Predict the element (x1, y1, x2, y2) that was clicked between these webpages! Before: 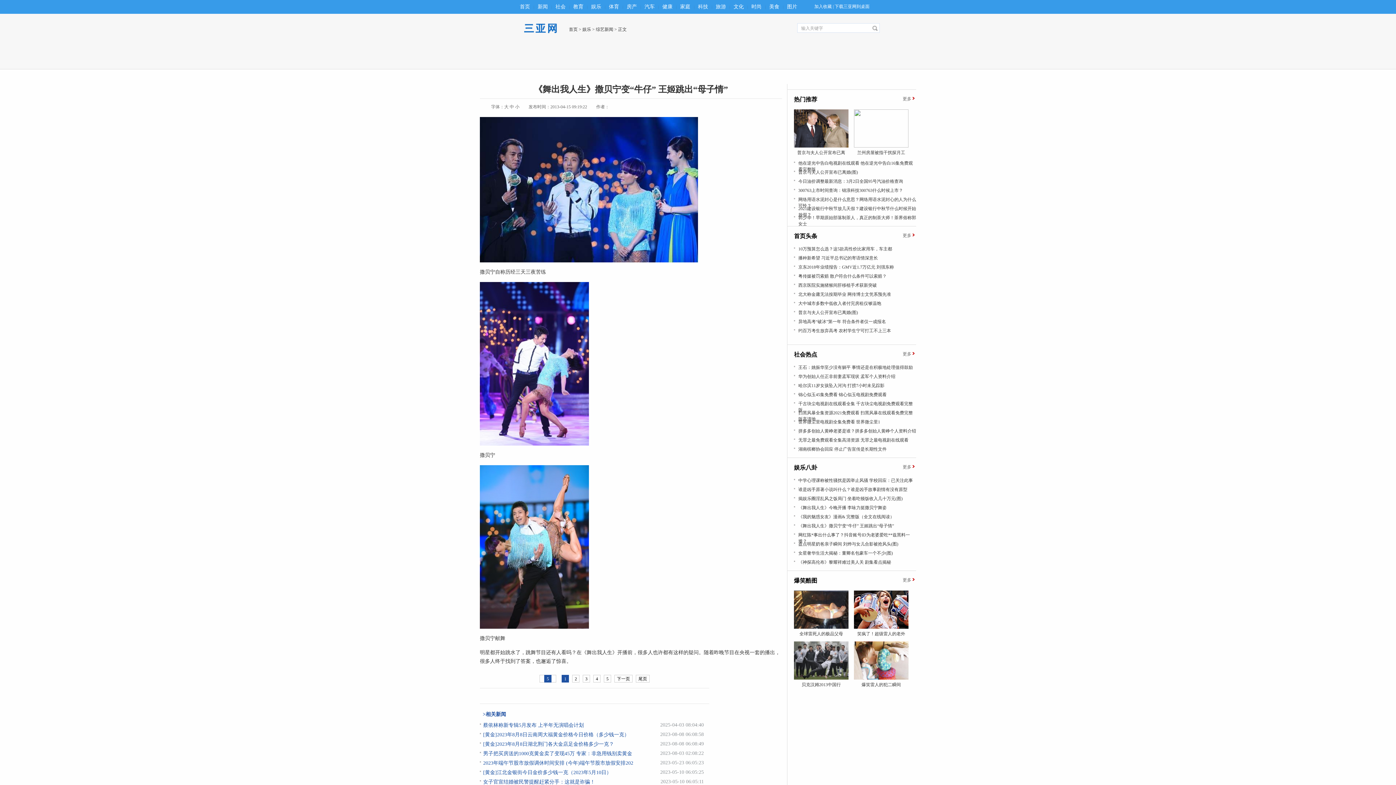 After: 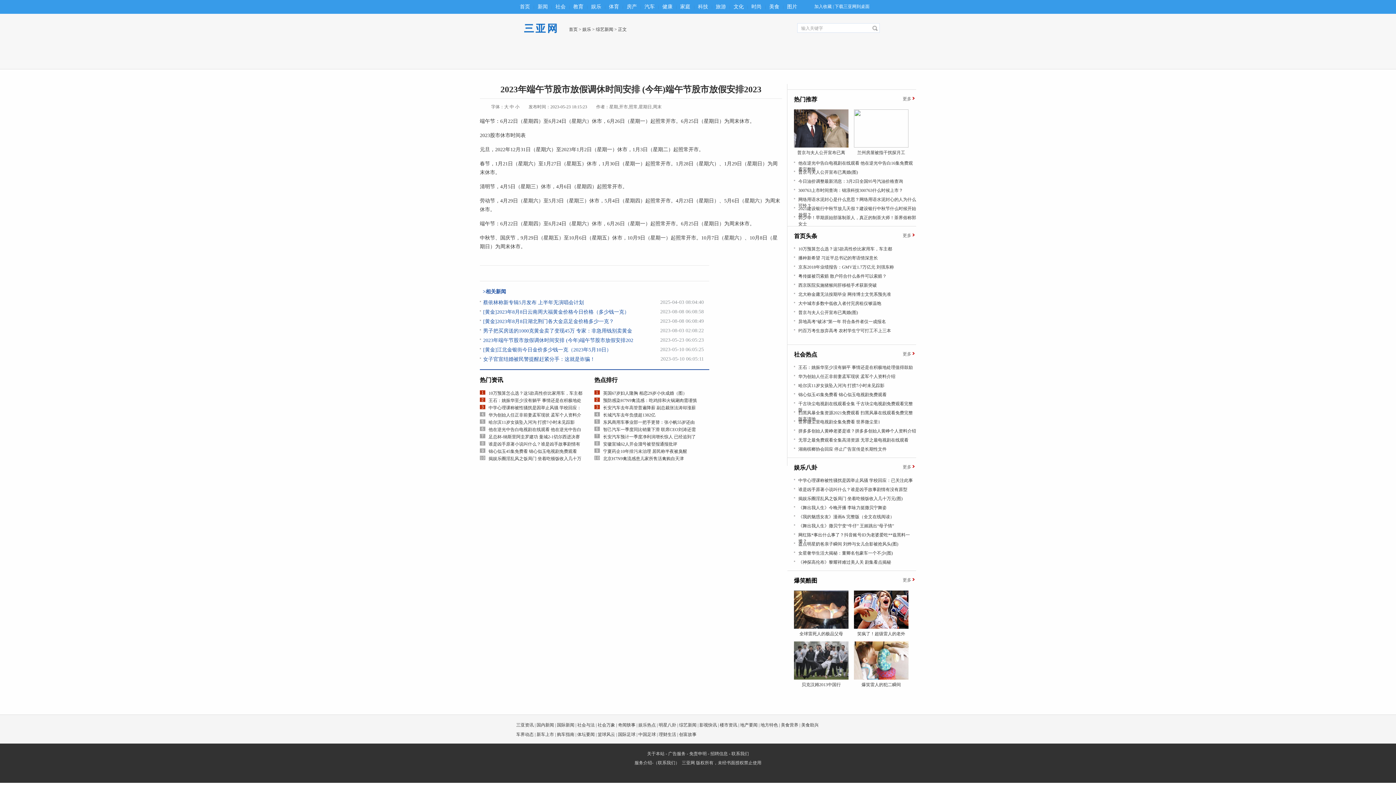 Action: bbox: (483, 760, 633, 766) label: 2023年端午节股市放假调休时间安排 (今年)端午节股市放假安排202